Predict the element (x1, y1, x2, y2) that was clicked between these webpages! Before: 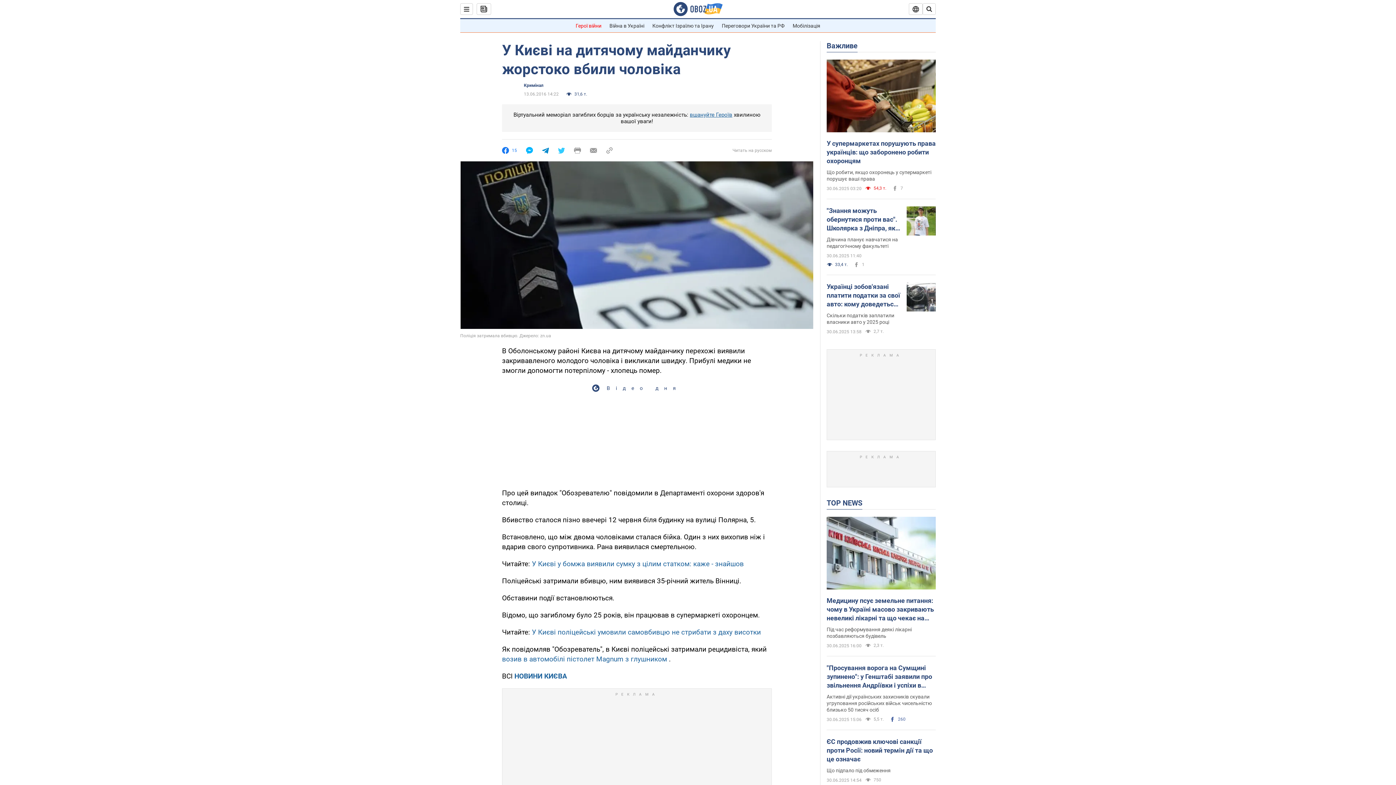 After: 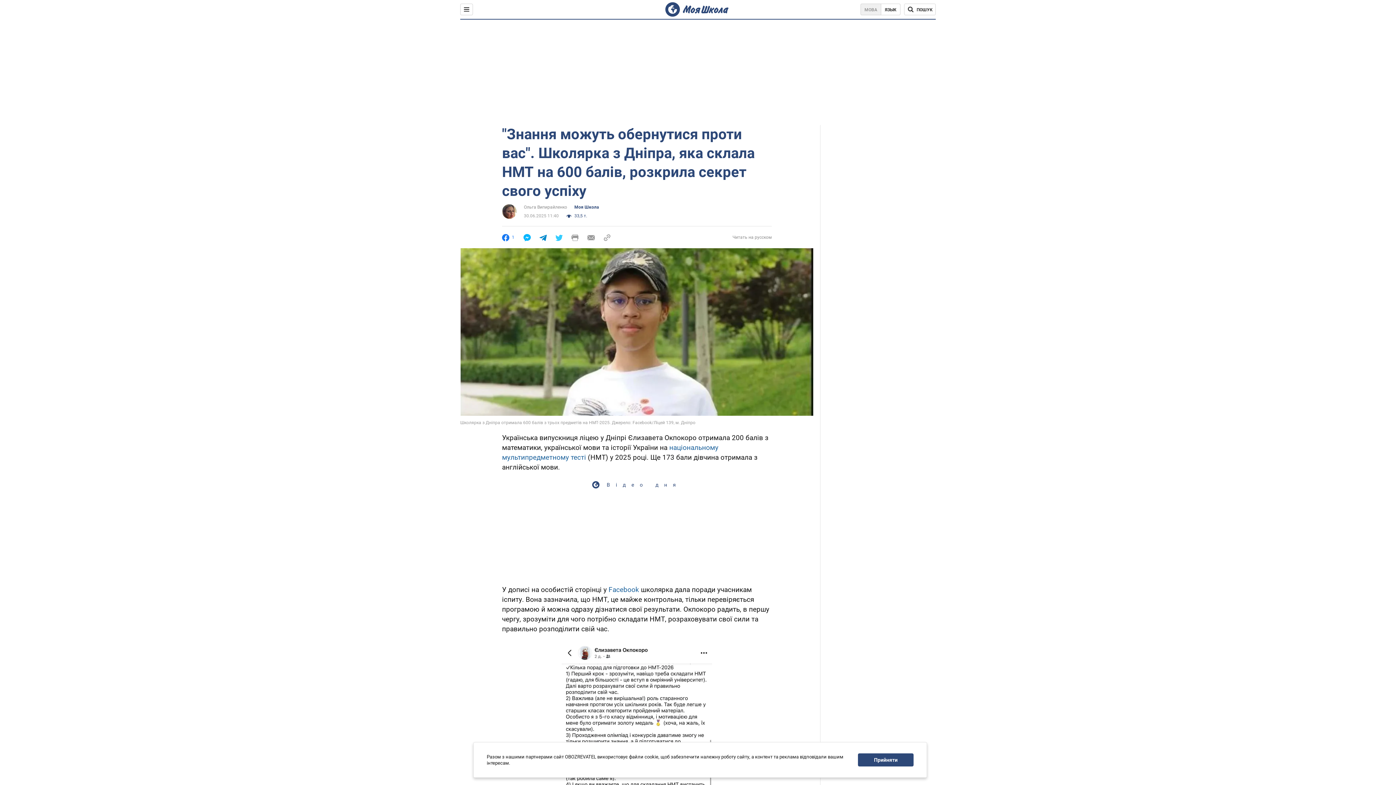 Action: bbox: (826, 206, 901, 232) label: "Знання можуть обернутися проти вас". Школярка з Дніпра, яка склала НМТ на 600 балів, розкрила секрет свого успіху